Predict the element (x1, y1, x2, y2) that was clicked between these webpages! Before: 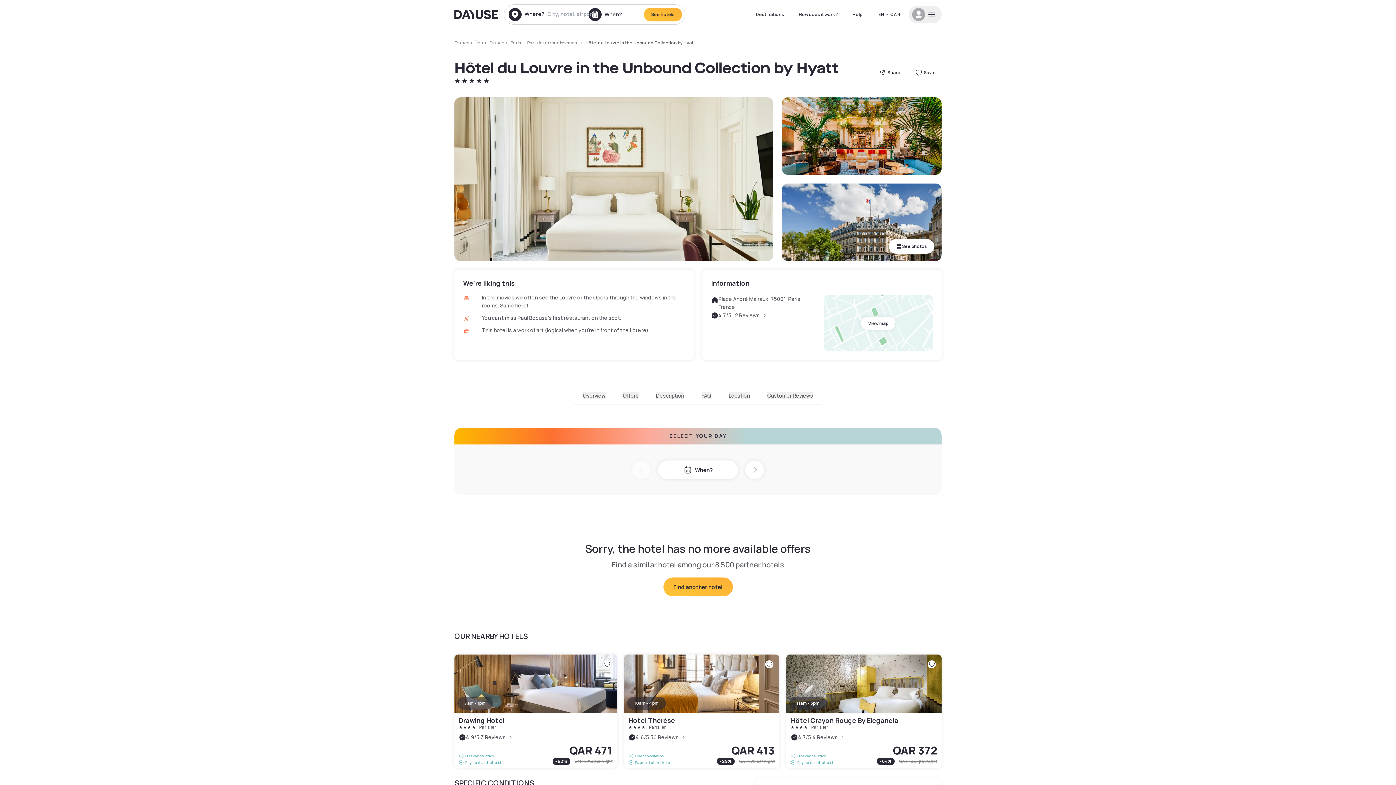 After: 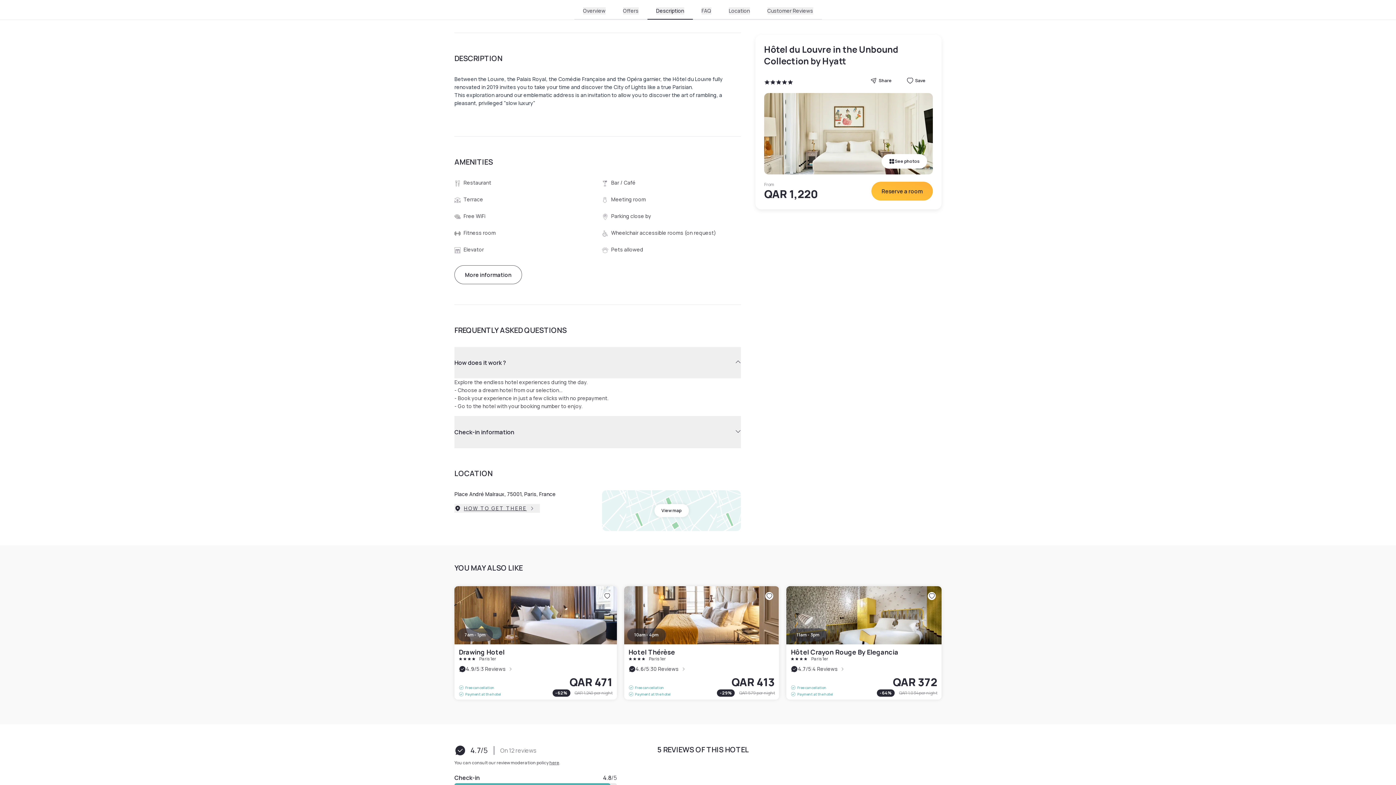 Action: bbox: (656, 392, 684, 399) label: Description